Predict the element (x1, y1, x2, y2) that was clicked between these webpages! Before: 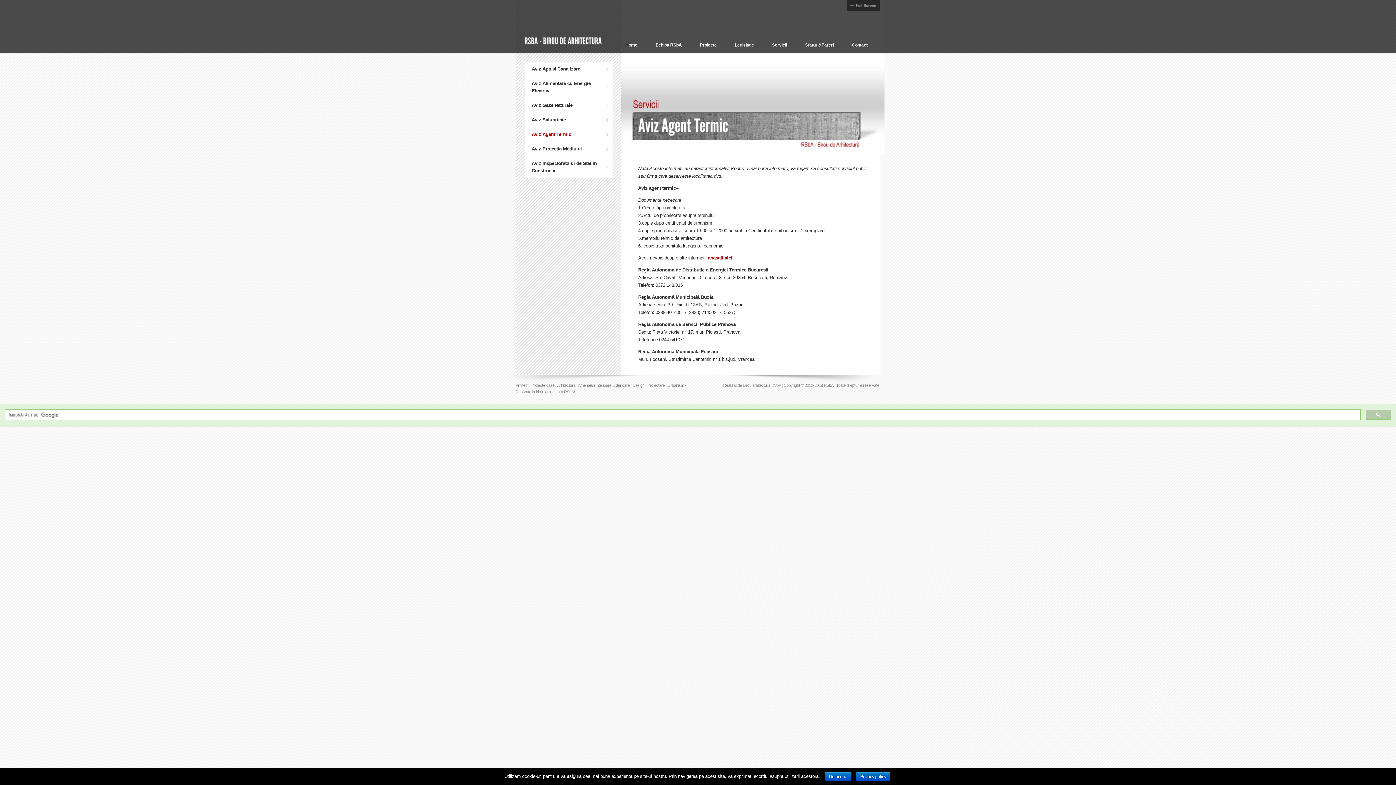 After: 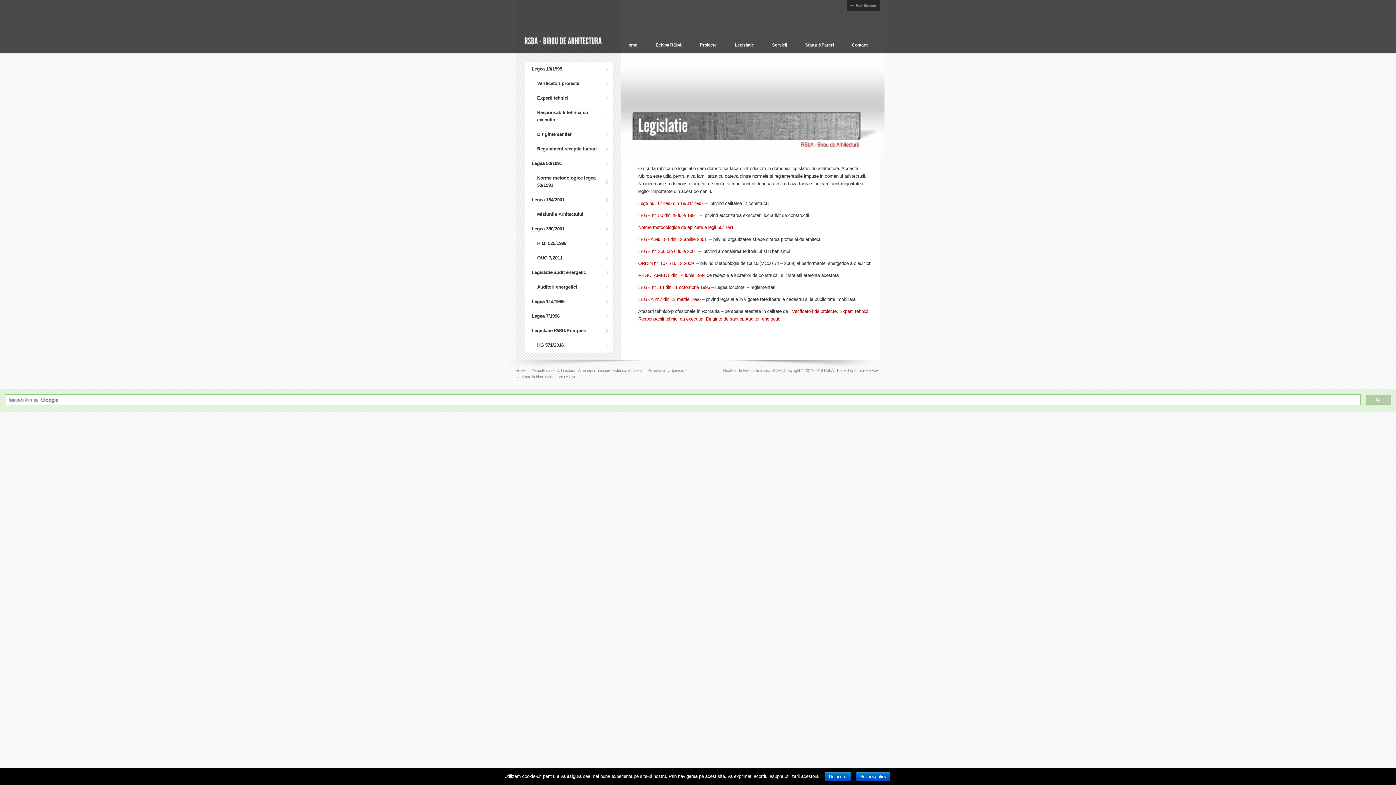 Action: label: Legislatie bbox: (730, 37, 758, 53)